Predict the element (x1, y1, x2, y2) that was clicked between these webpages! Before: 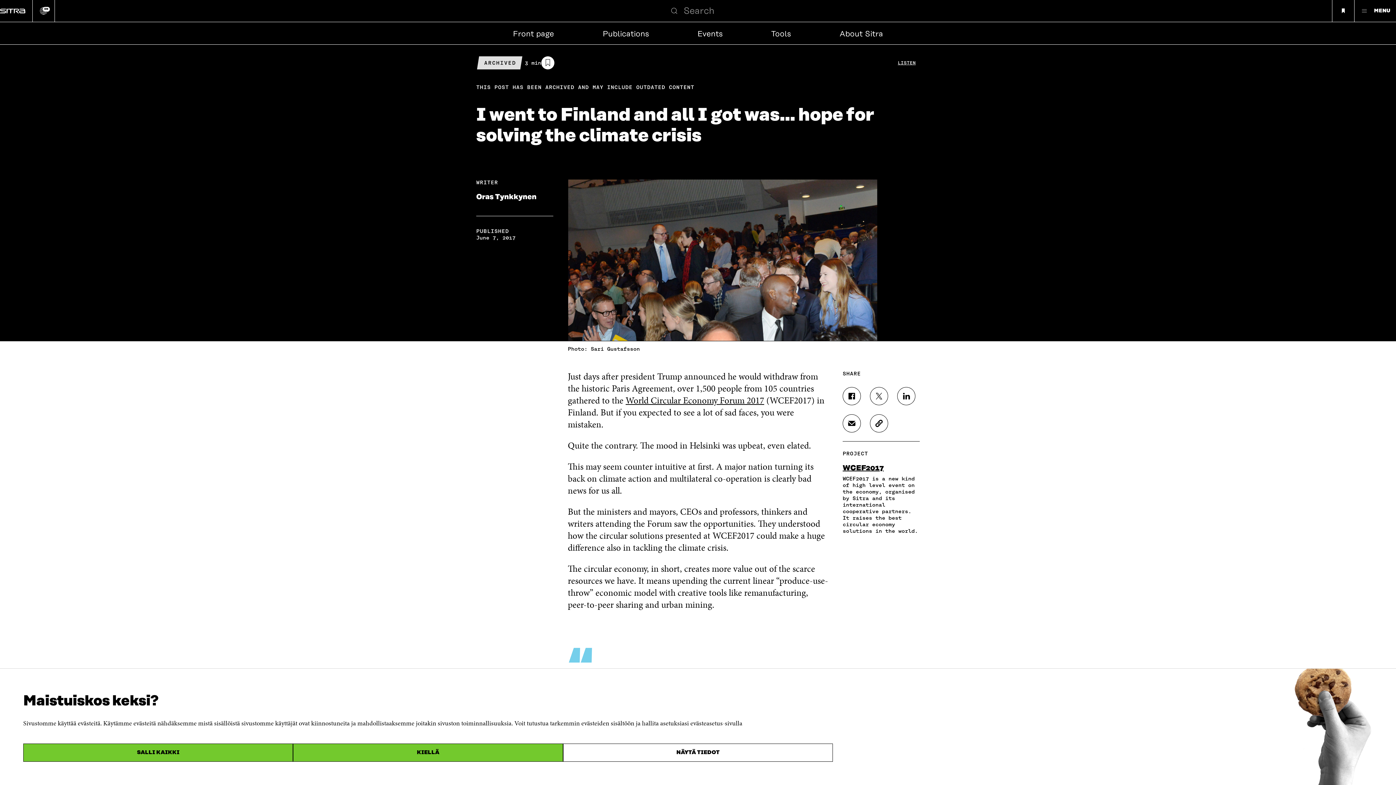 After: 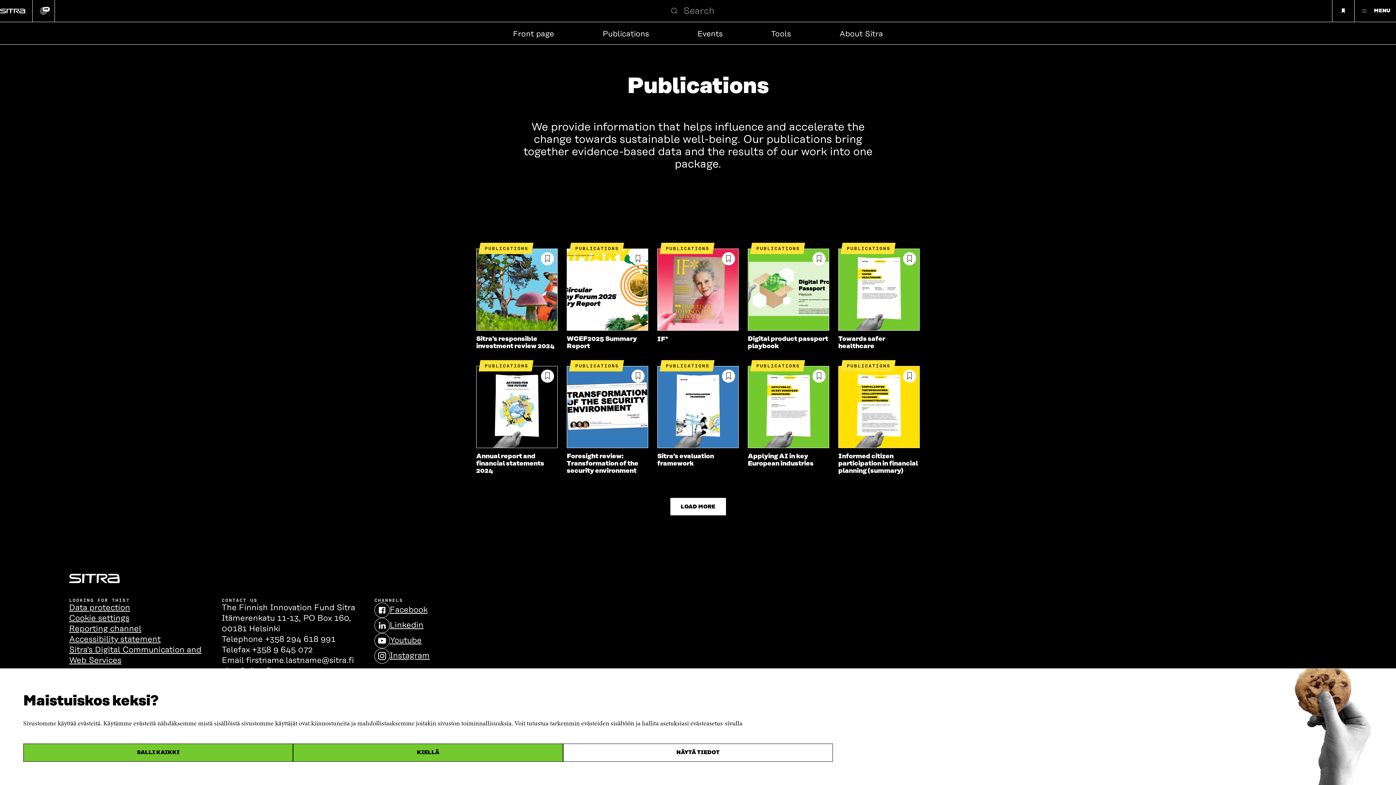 Action: bbox: (602, 29, 648, 38) label: Publications